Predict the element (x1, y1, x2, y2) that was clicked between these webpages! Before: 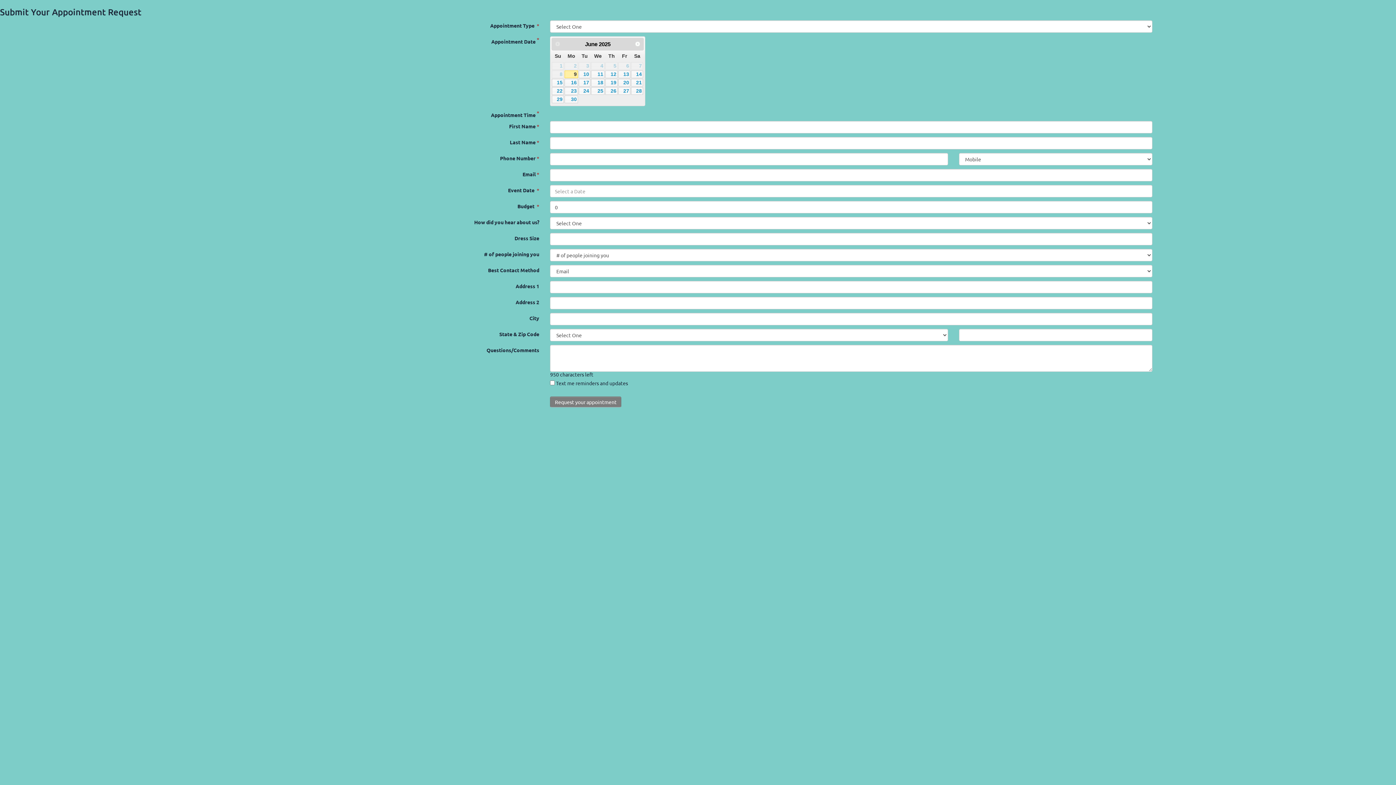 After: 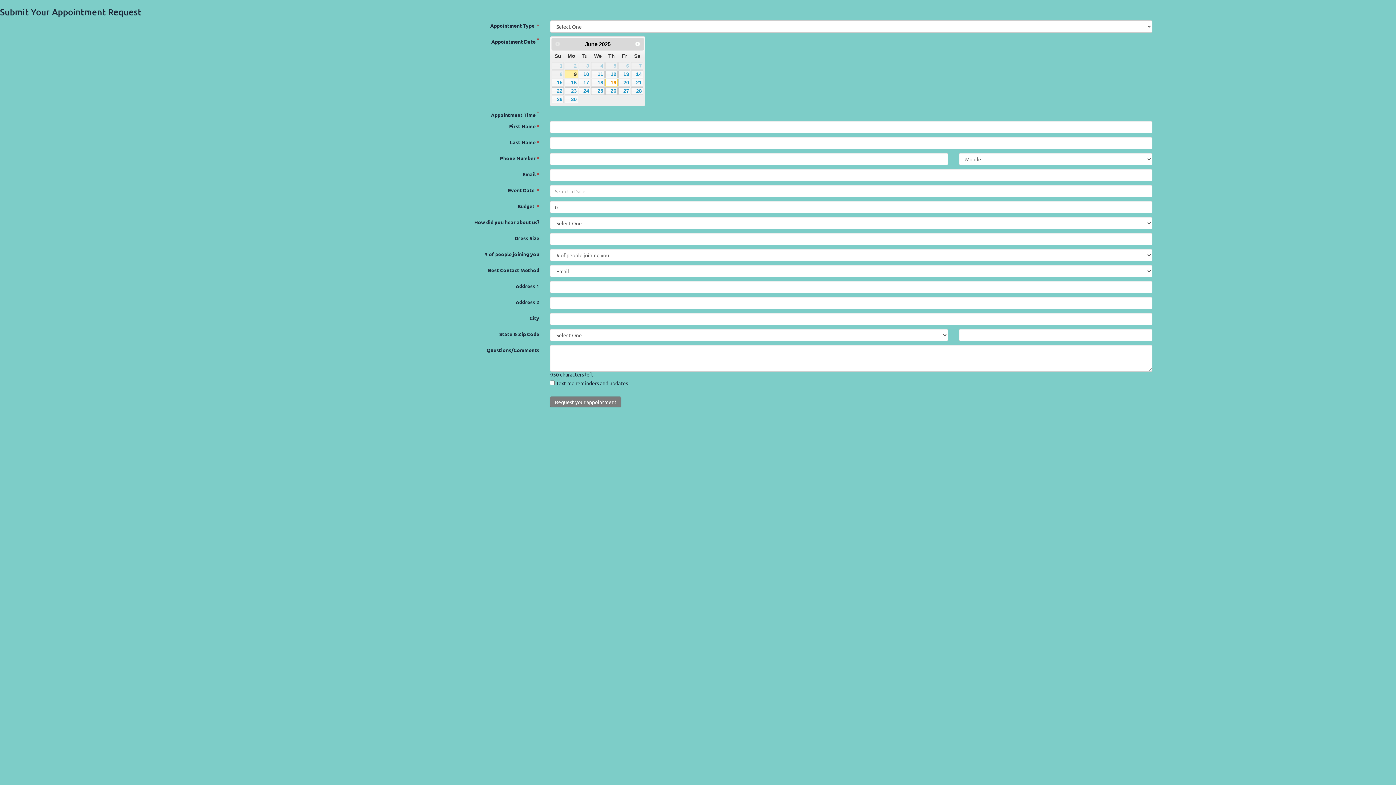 Action: label: June 19 2025 bbox: (605, 78, 617, 86)